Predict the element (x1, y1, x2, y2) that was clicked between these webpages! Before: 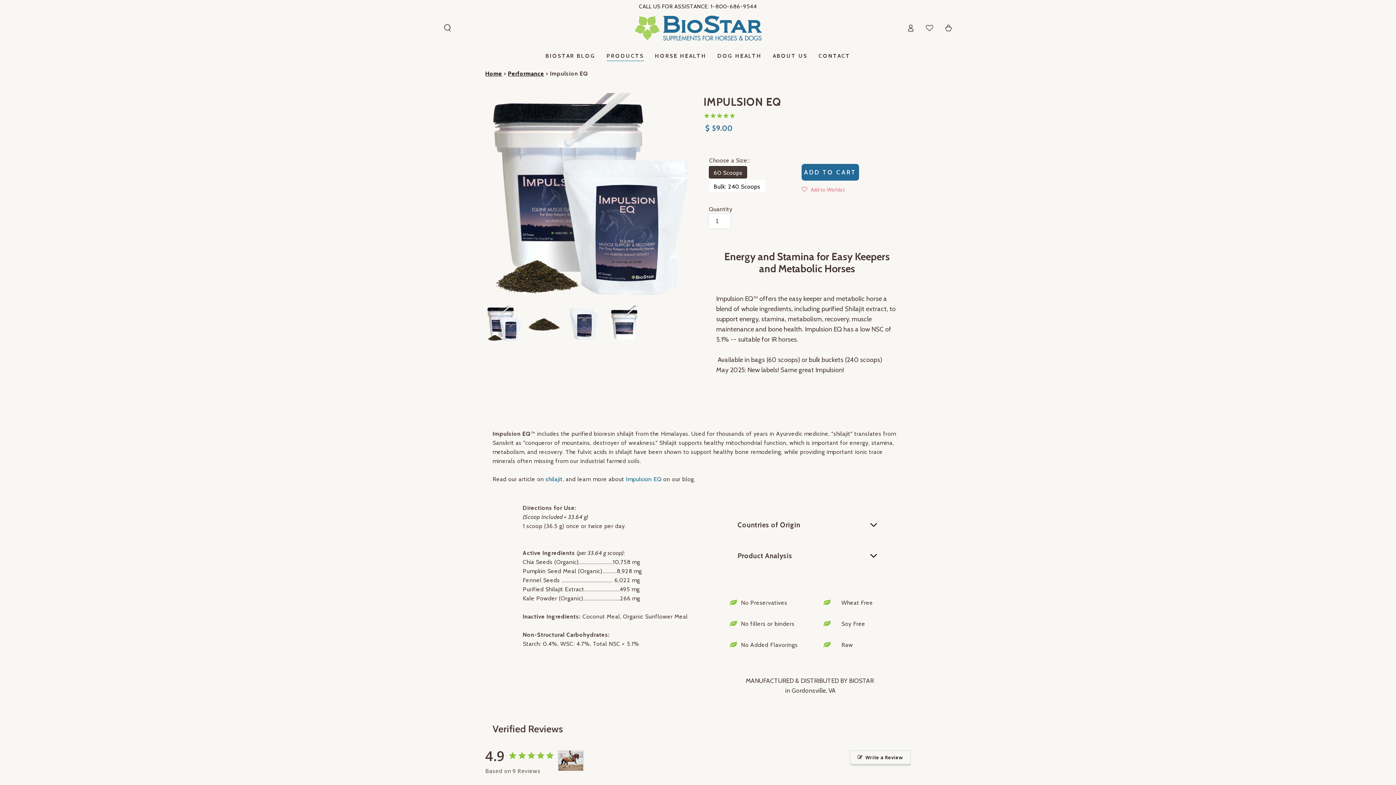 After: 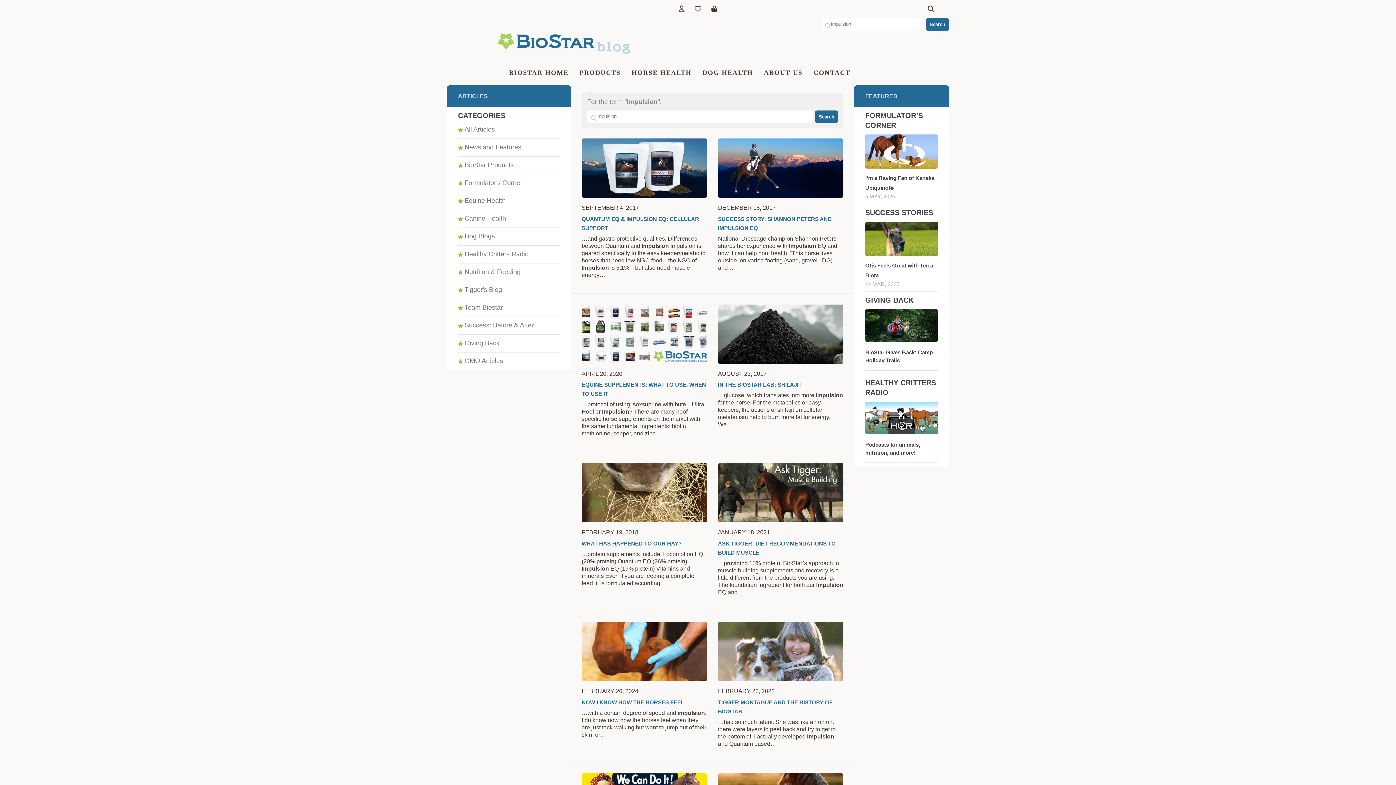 Action: bbox: (630, 475, 667, 482) label: Impulsion EQ